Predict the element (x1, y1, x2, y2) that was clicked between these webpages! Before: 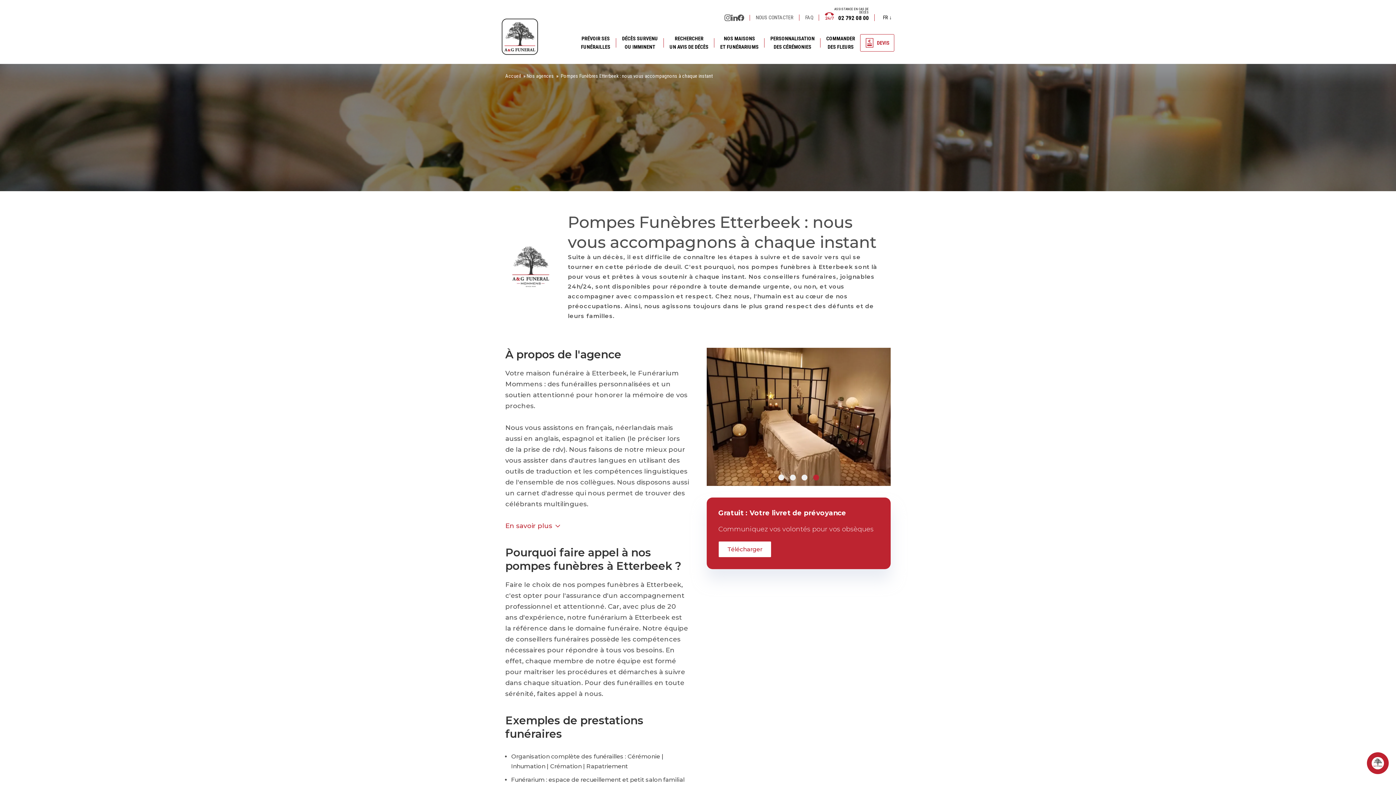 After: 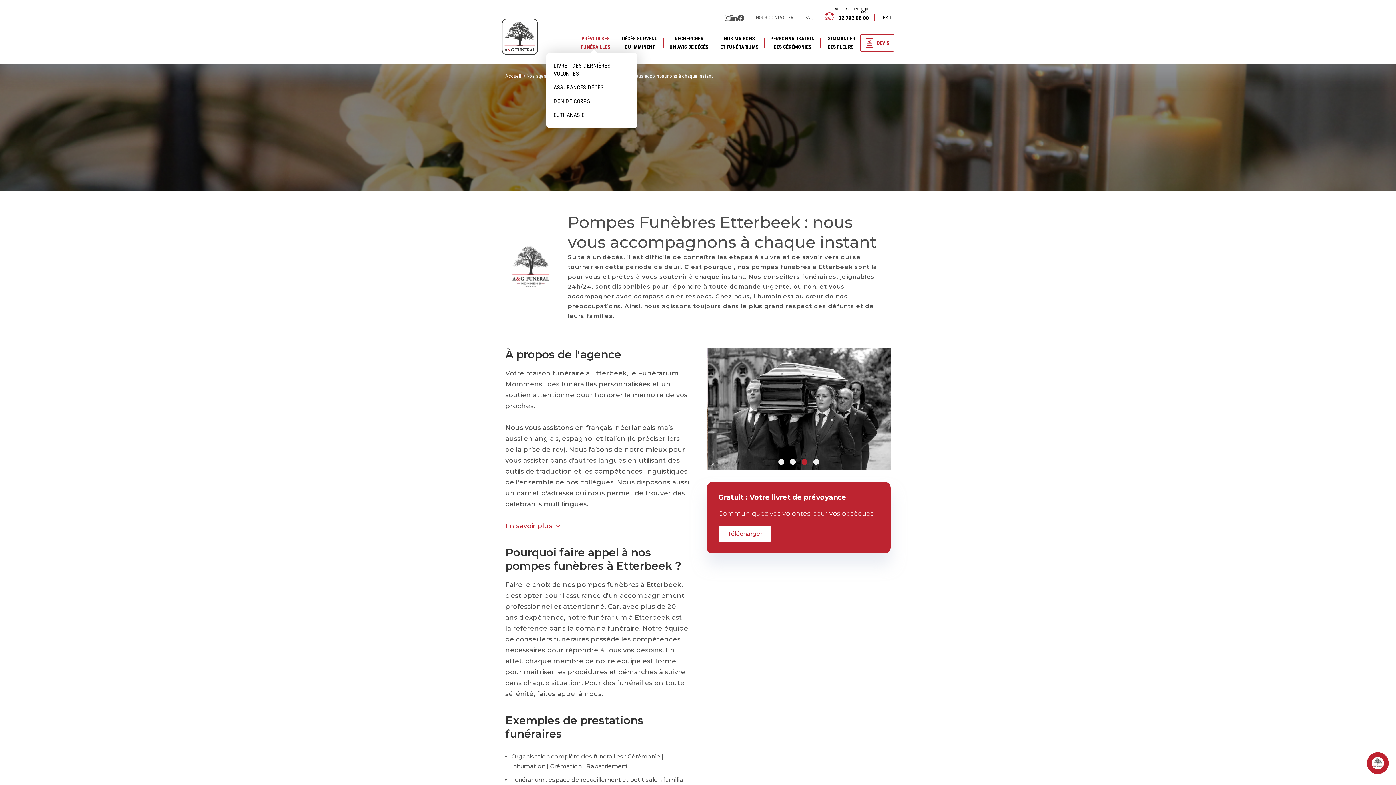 Action: bbox: (581, 30, 610, 54) label: PRÉVOIR SES
FUNÉRAILLES